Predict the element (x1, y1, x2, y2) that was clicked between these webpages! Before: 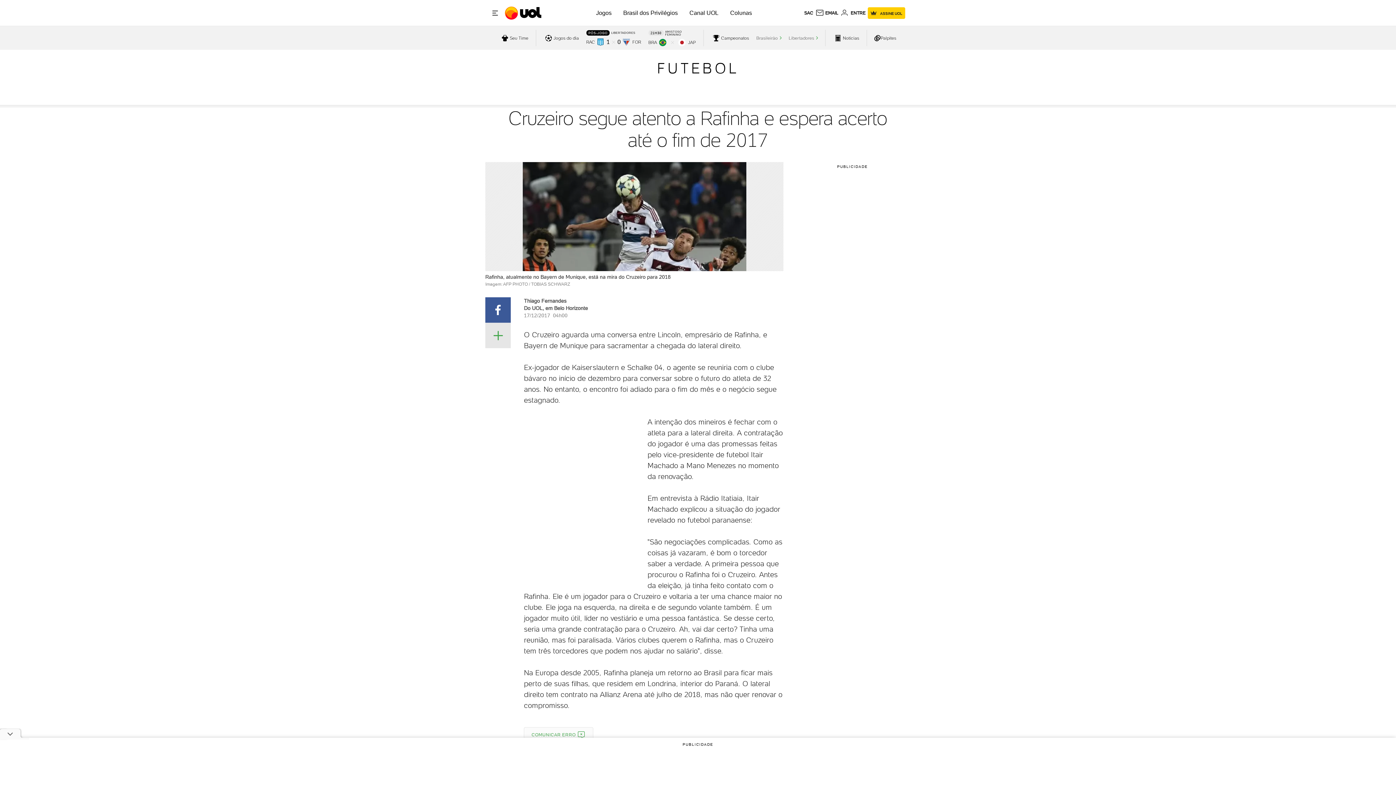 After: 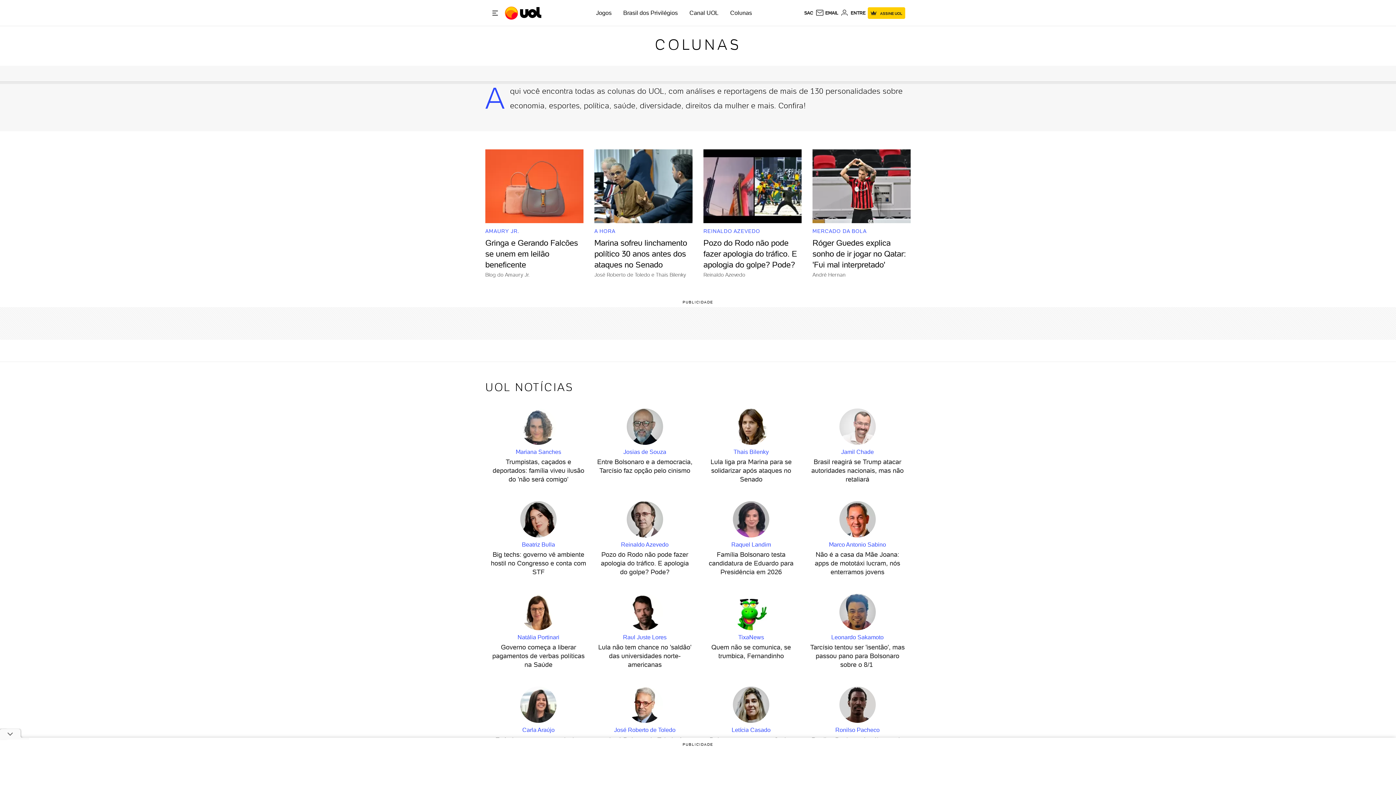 Action: bbox: (730, 9, 752, 16) label: Colunas